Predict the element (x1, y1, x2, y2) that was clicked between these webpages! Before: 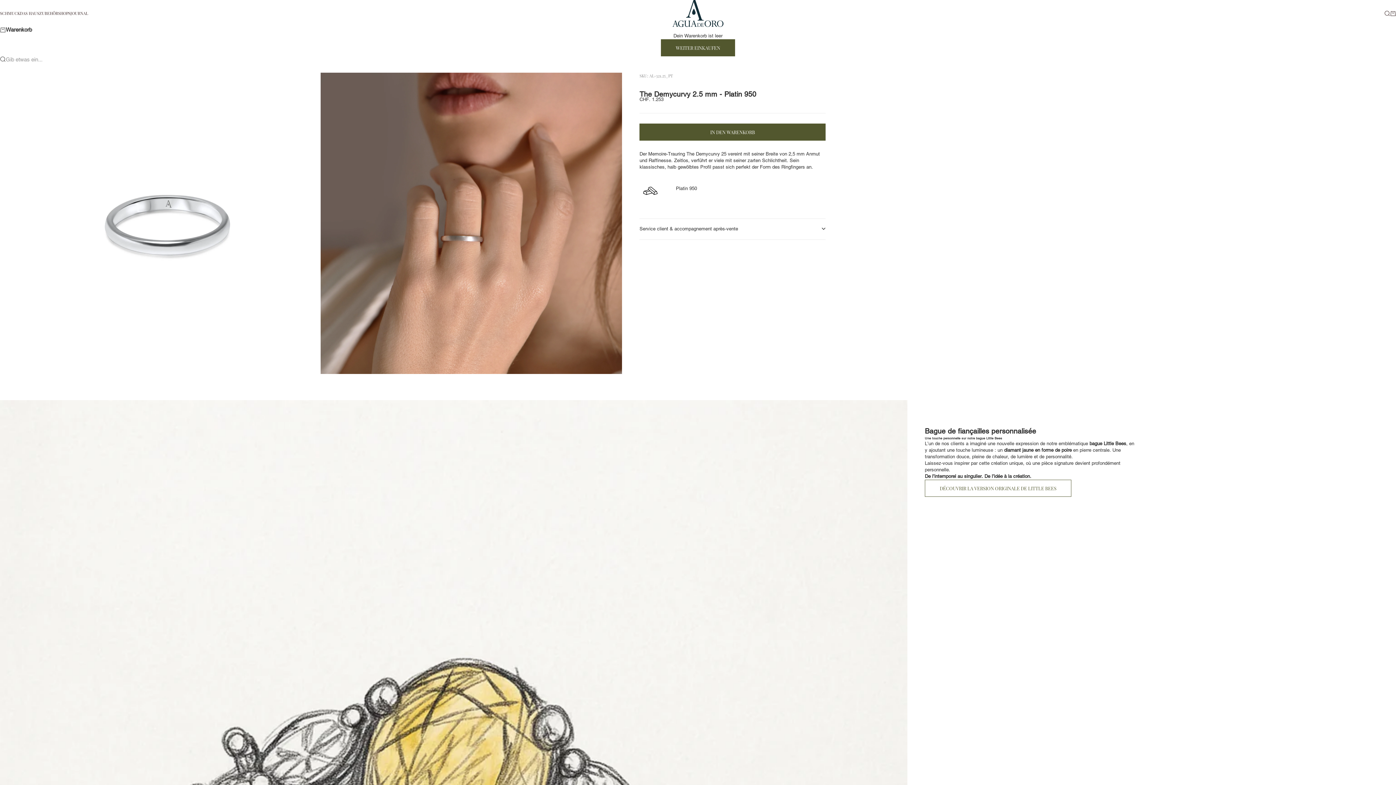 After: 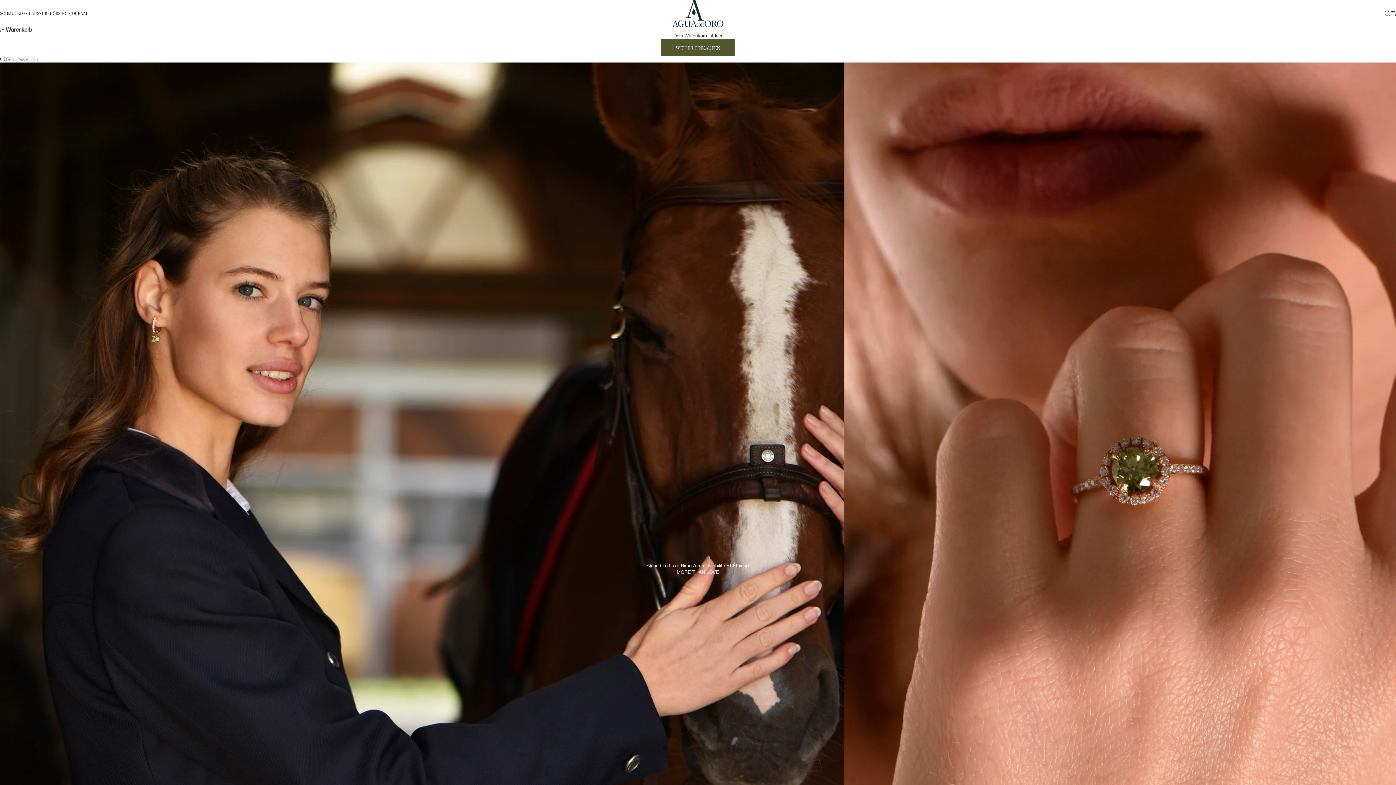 Action: label: JOURNAL bbox: (70, 10, 88, 16)